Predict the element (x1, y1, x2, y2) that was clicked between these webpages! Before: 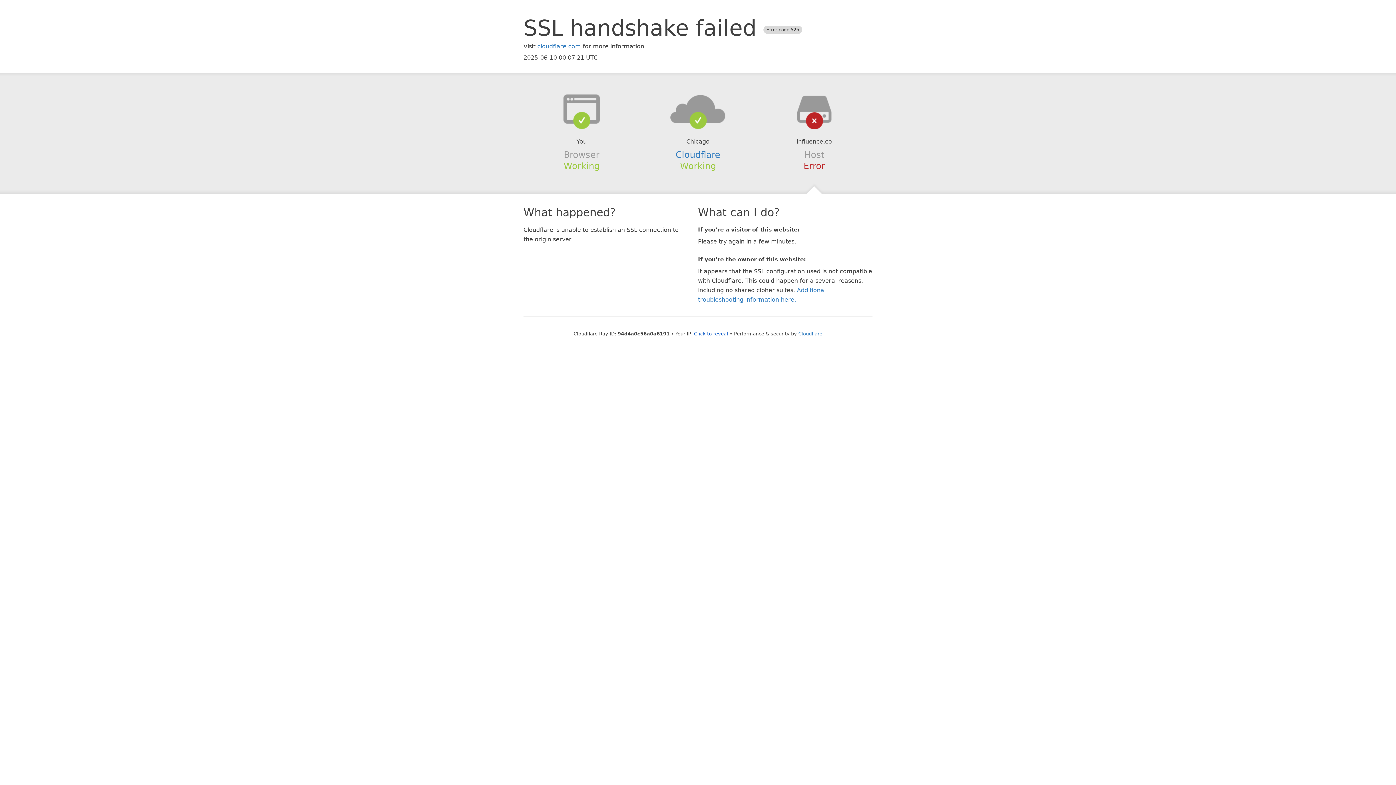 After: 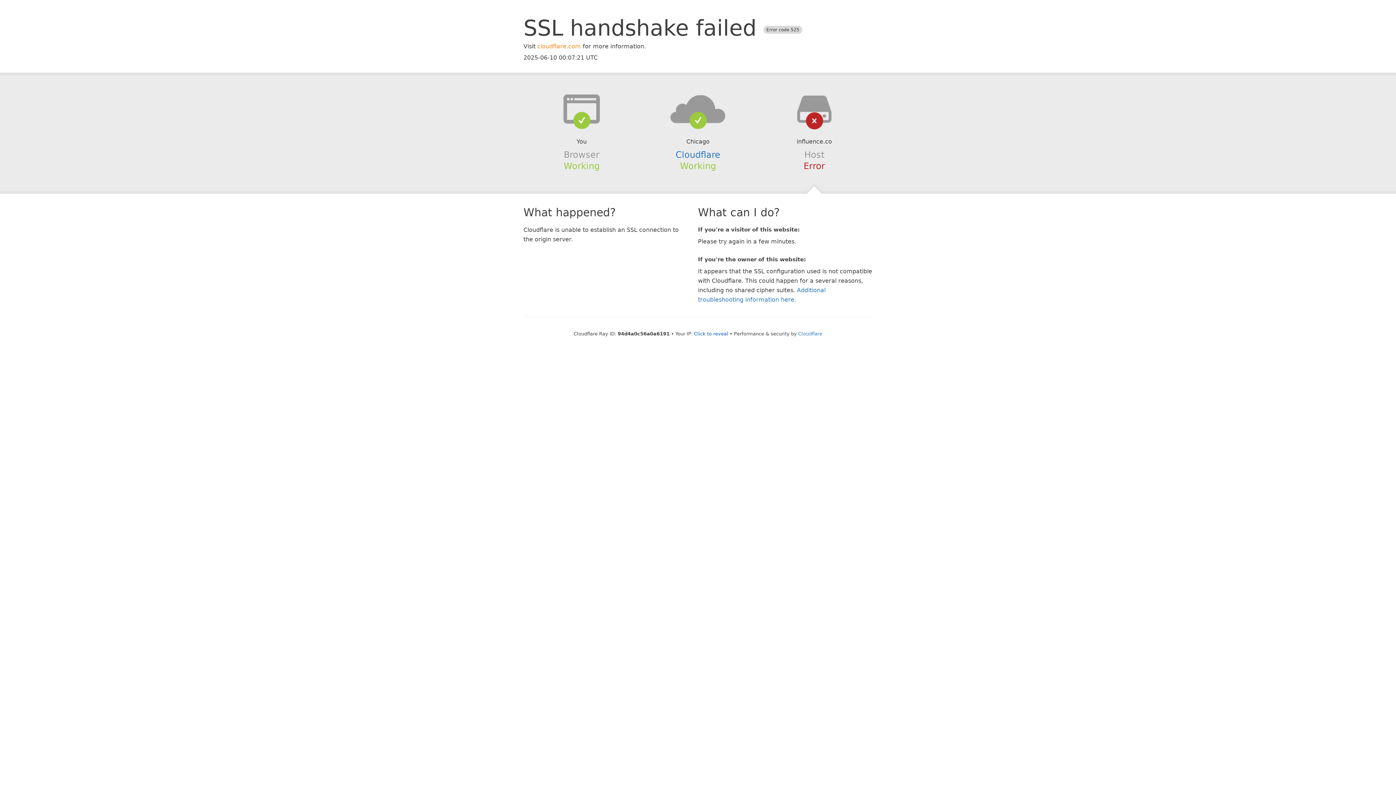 Action: label: cloudflare.com bbox: (537, 42, 581, 49)